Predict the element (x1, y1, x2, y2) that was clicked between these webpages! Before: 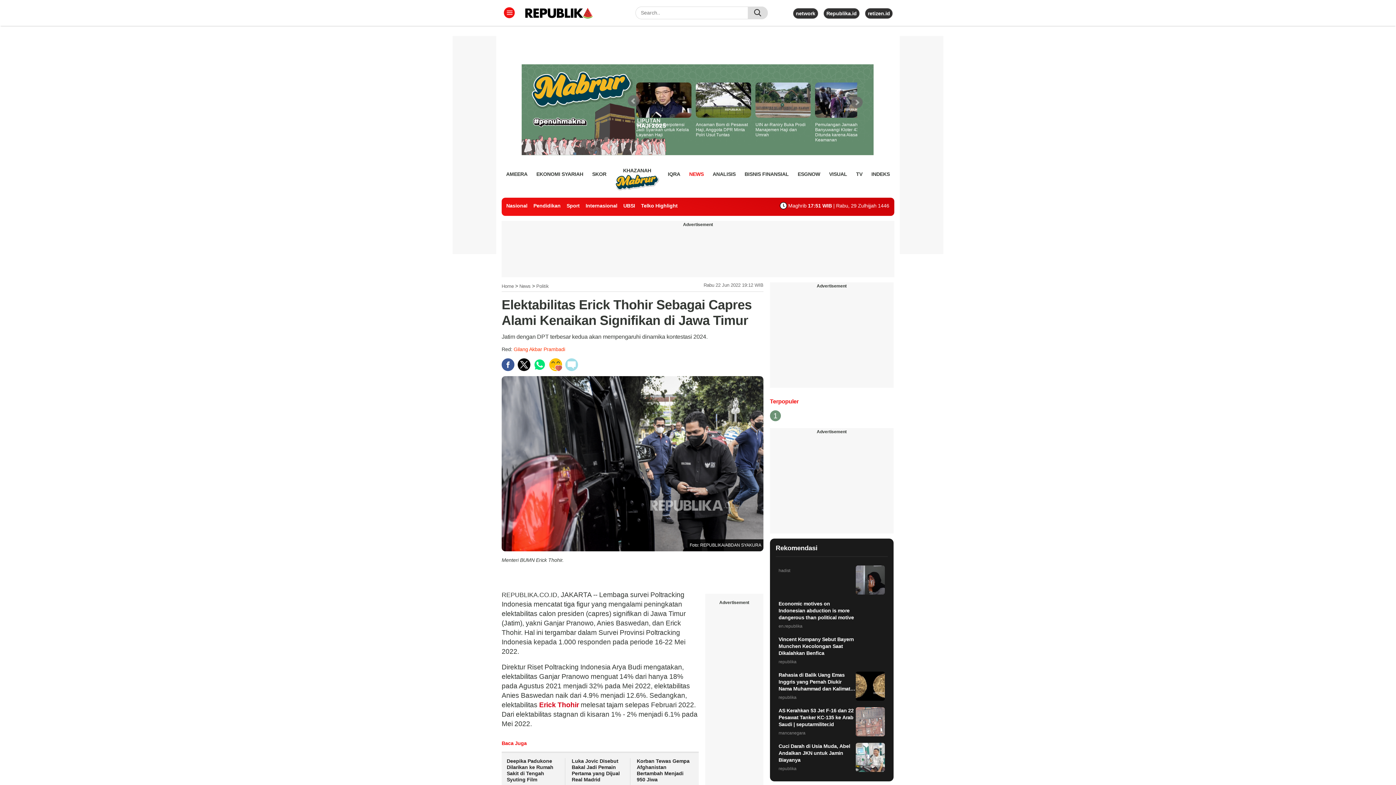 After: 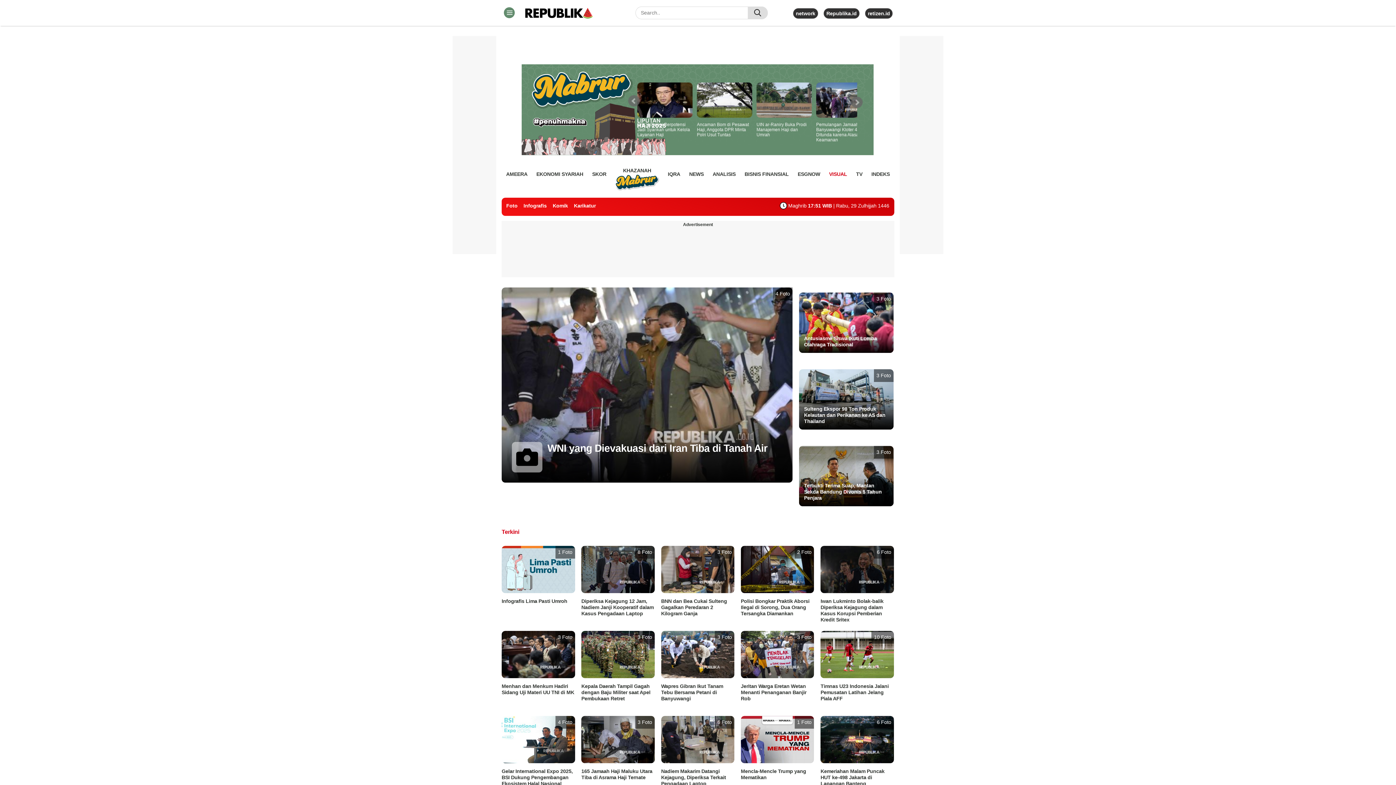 Action: label: VISUAL bbox: (829, 168, 847, 179)